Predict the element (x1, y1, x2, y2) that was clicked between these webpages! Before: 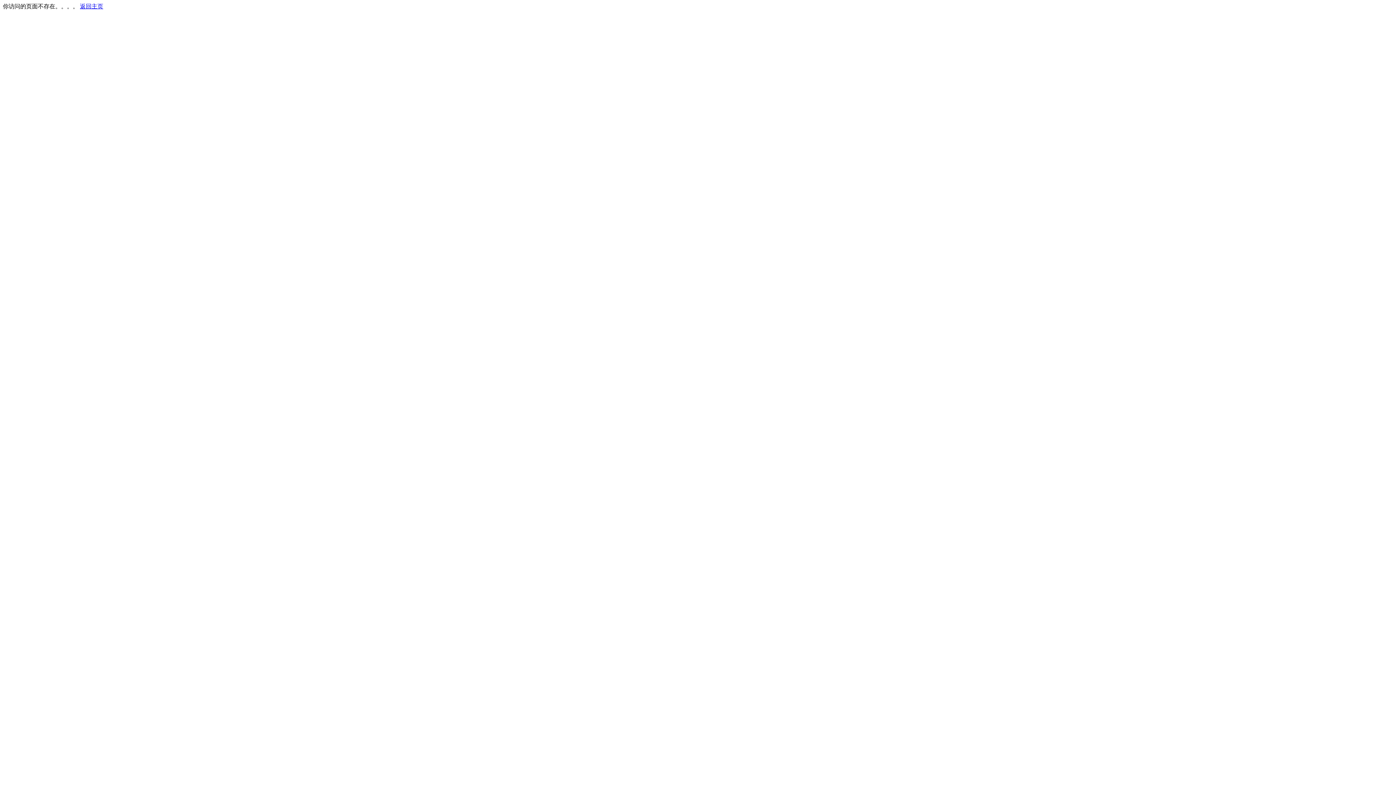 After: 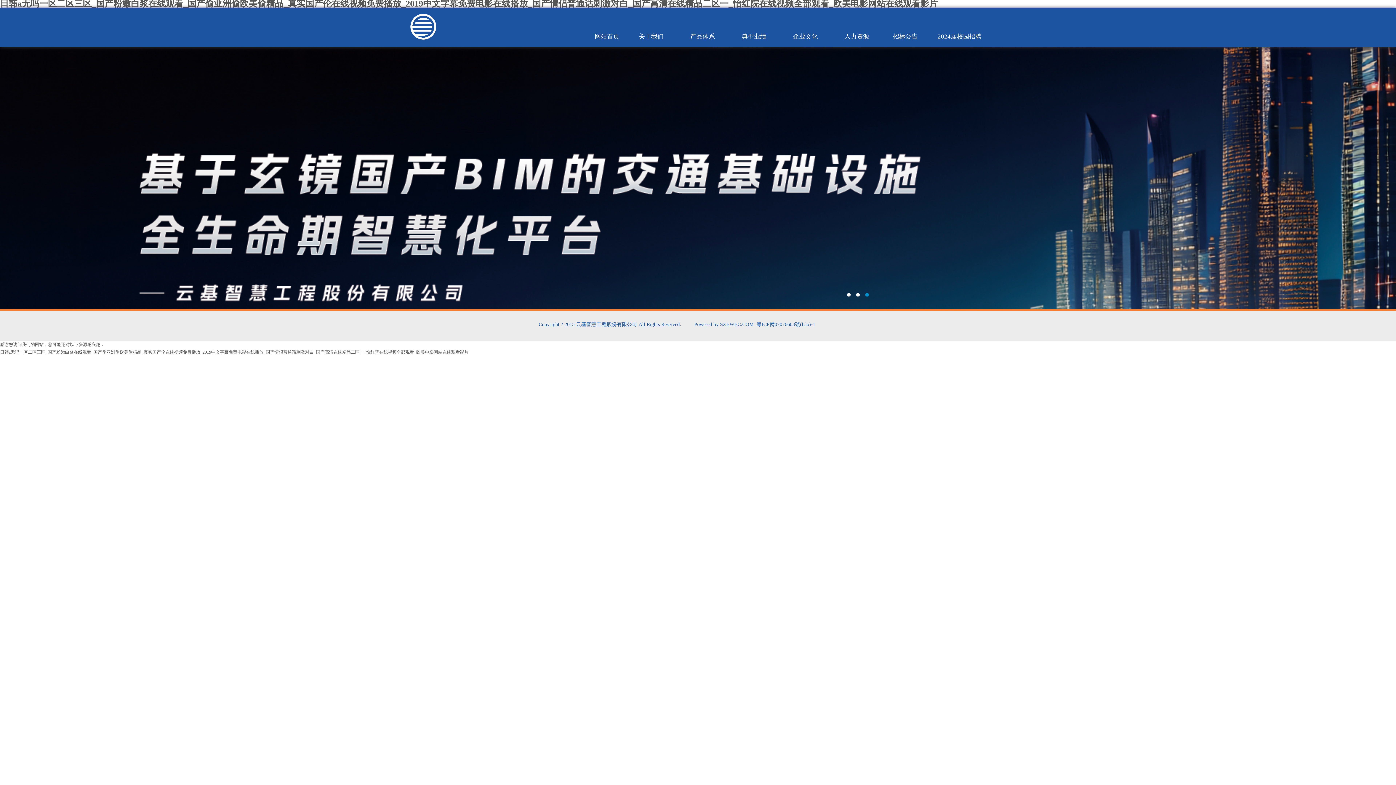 Action: bbox: (80, 3, 103, 9) label: 返回主页